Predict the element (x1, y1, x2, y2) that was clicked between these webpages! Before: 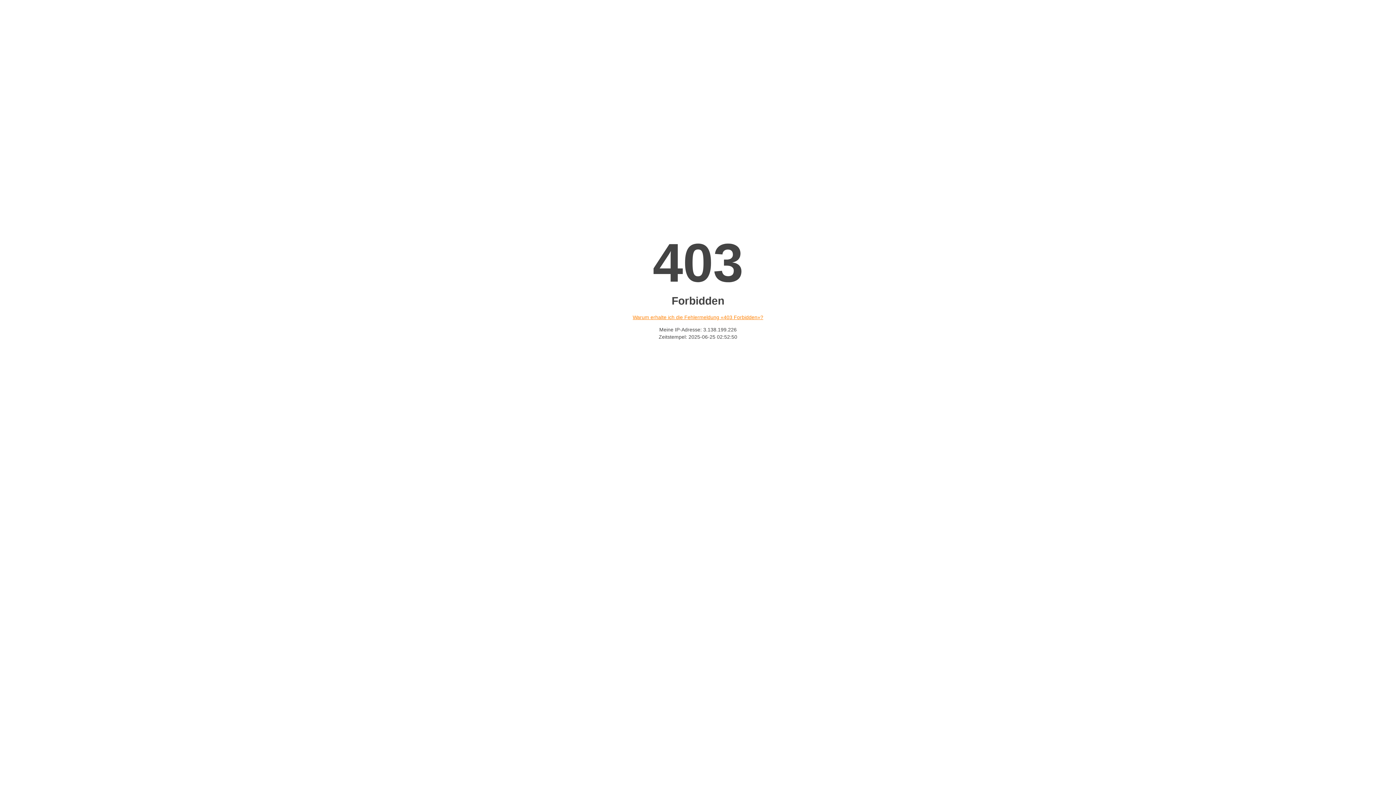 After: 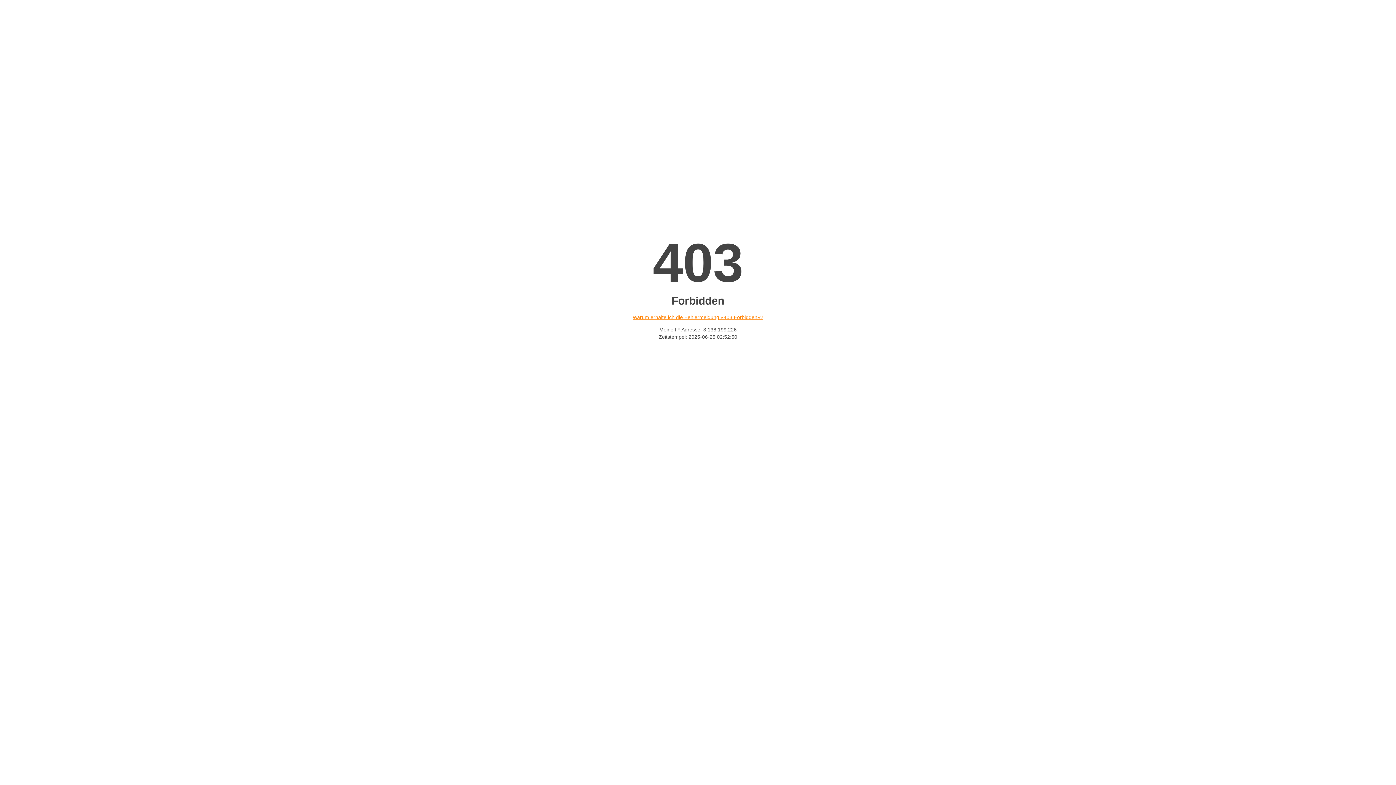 Action: bbox: (632, 314, 763, 320) label: Warum erhalte ich die Fehlermeldung «403 Forbidden»?